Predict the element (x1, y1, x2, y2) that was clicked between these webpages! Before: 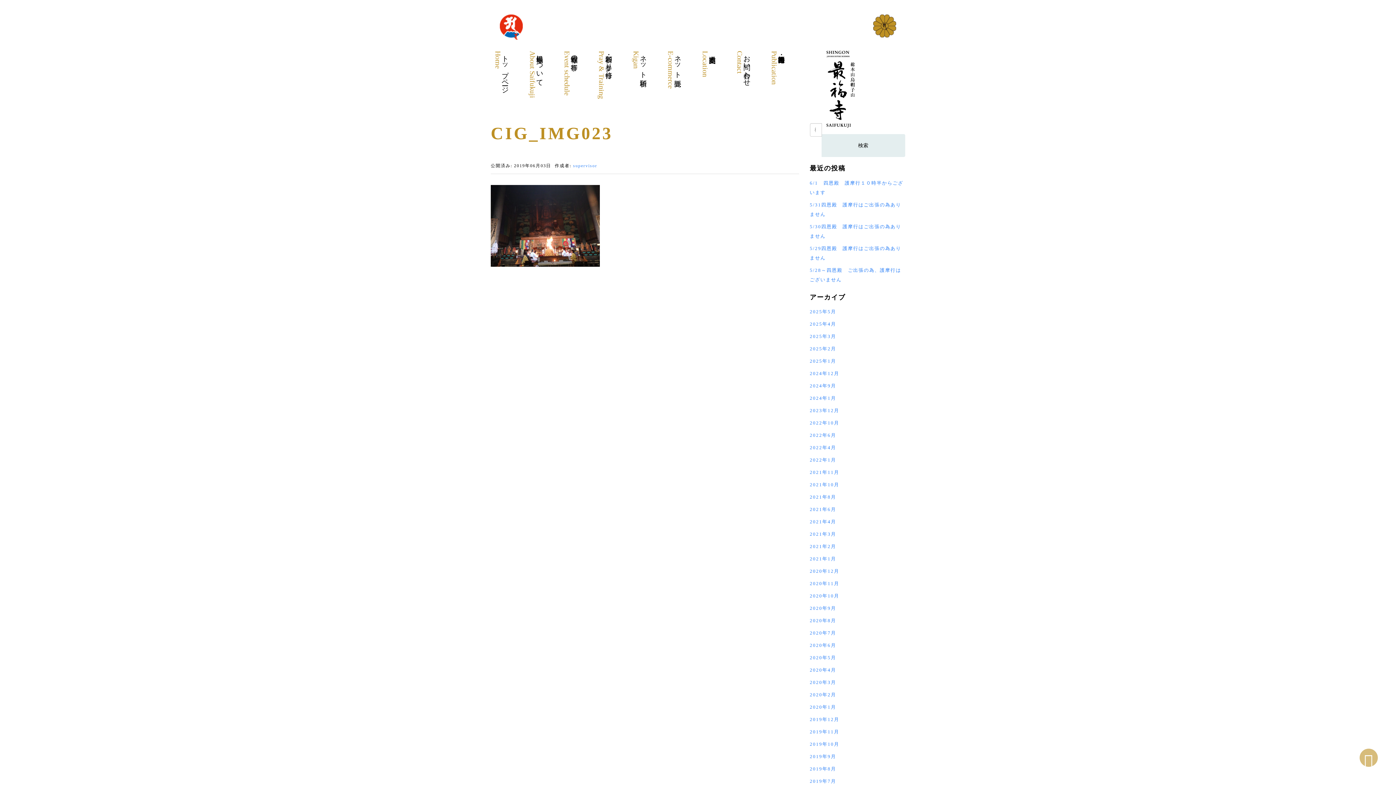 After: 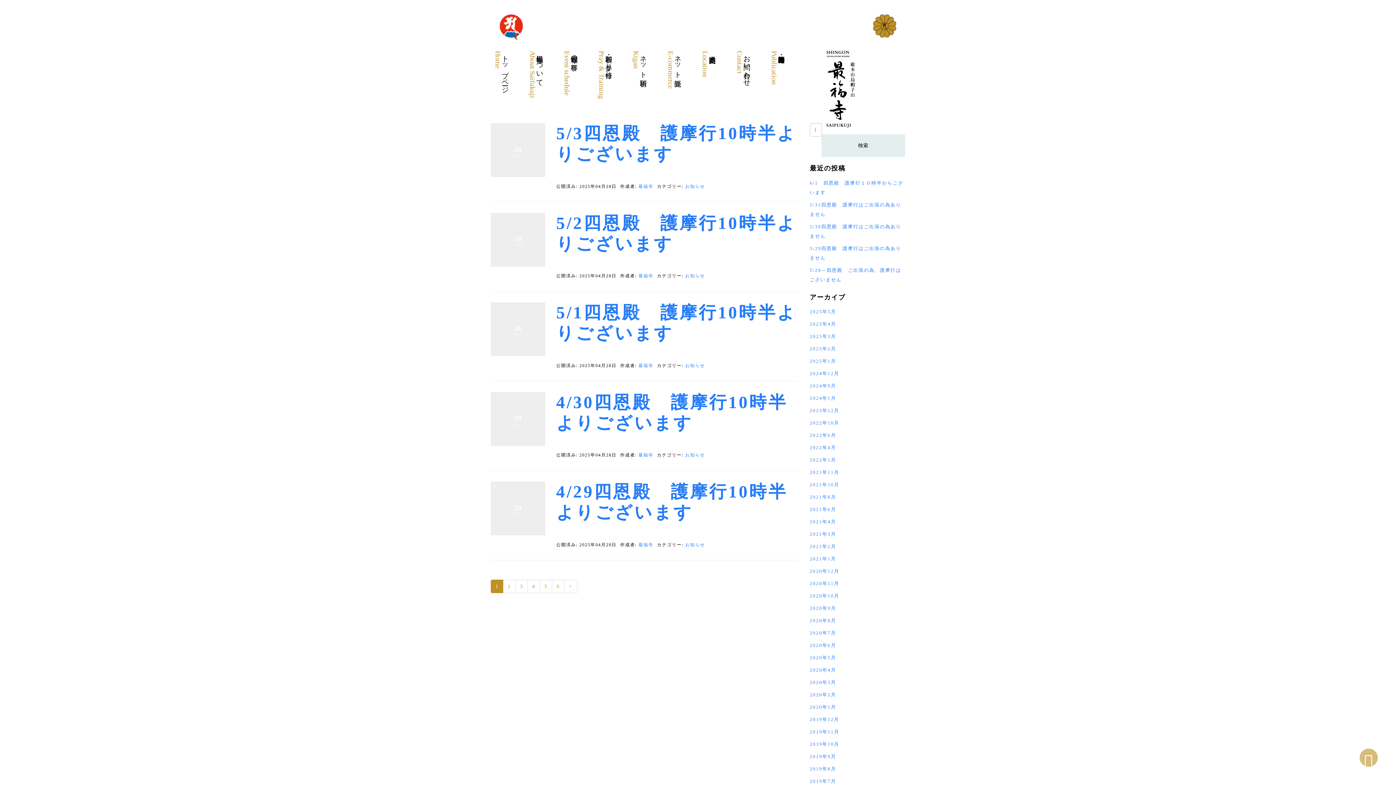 Action: label: 2025年4月 bbox: (810, 321, 836, 326)